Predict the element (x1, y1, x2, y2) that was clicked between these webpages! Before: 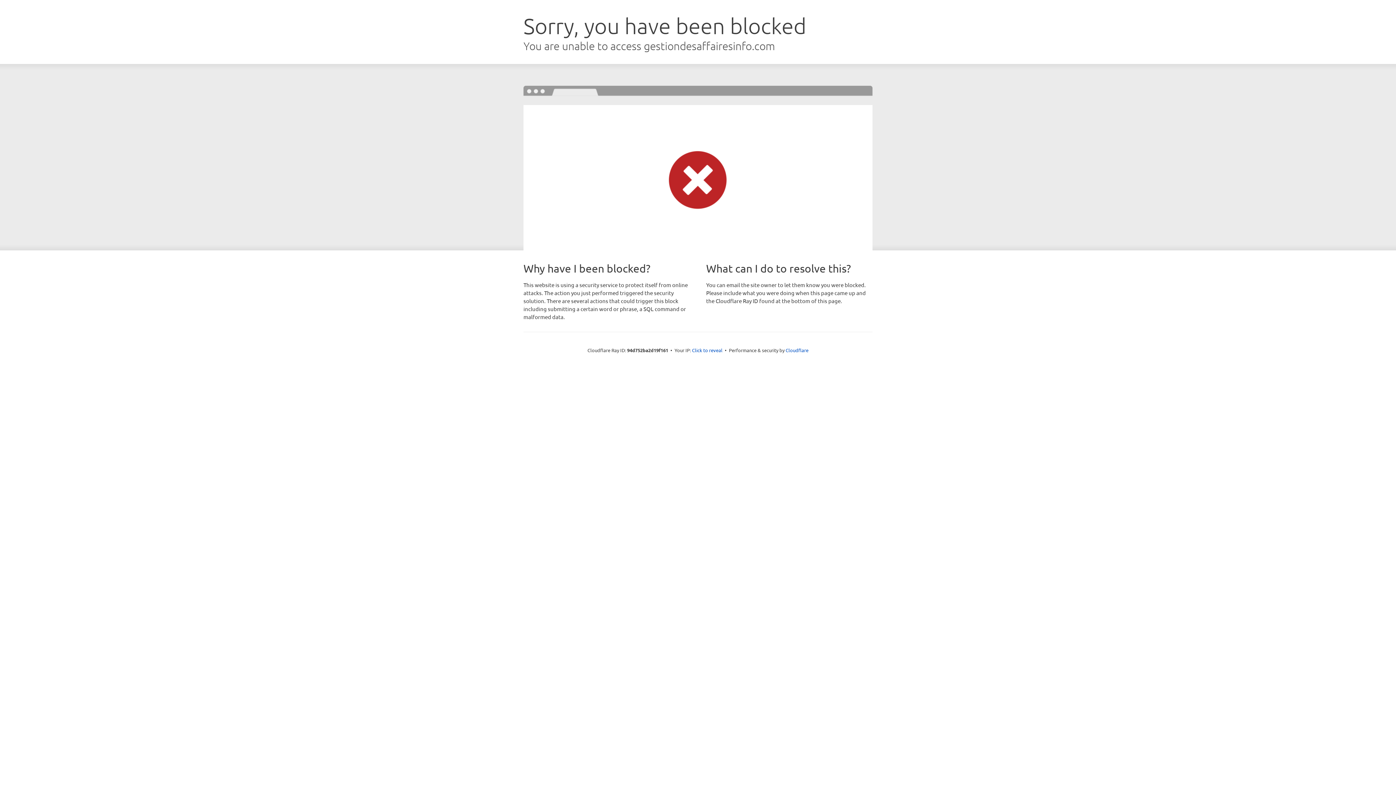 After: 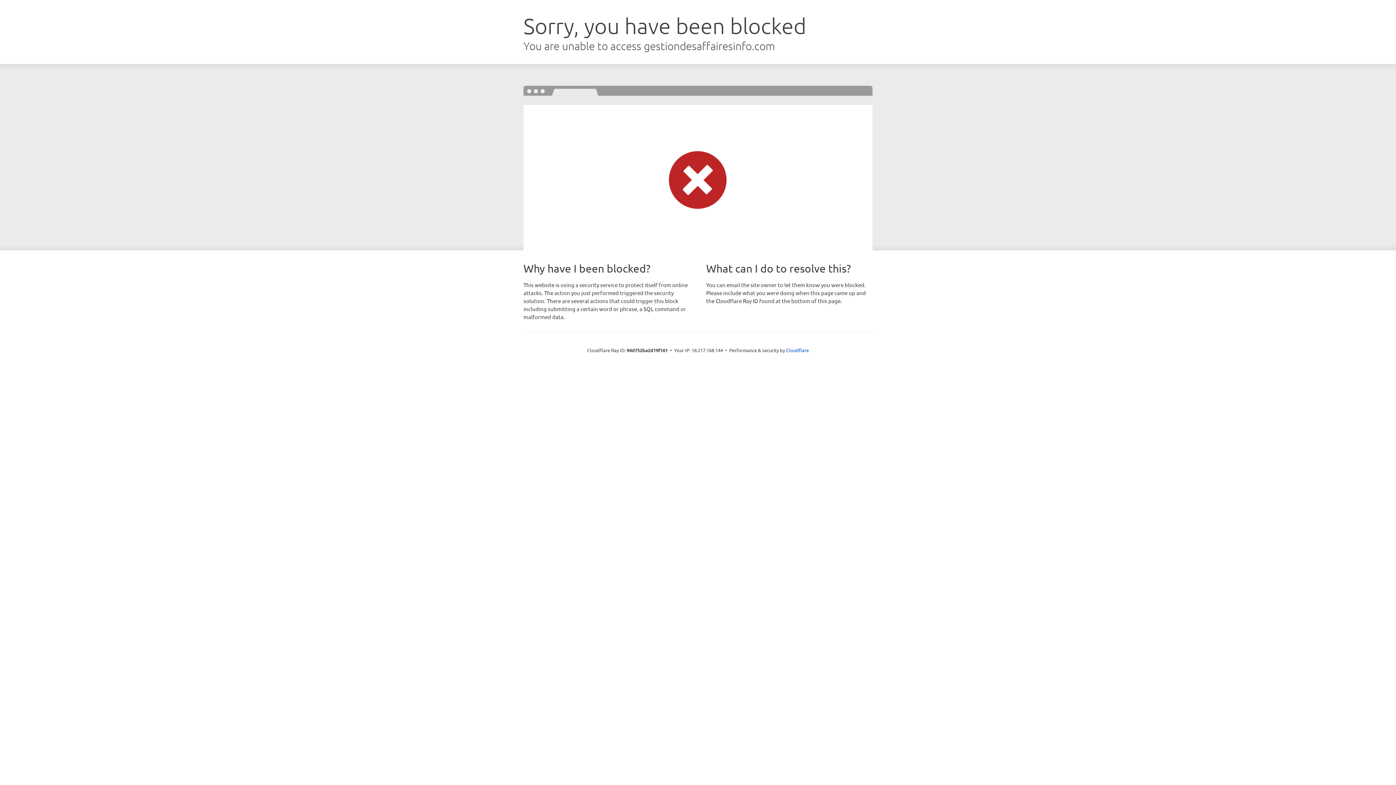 Action: label: Click to reveal bbox: (692, 346, 722, 353)